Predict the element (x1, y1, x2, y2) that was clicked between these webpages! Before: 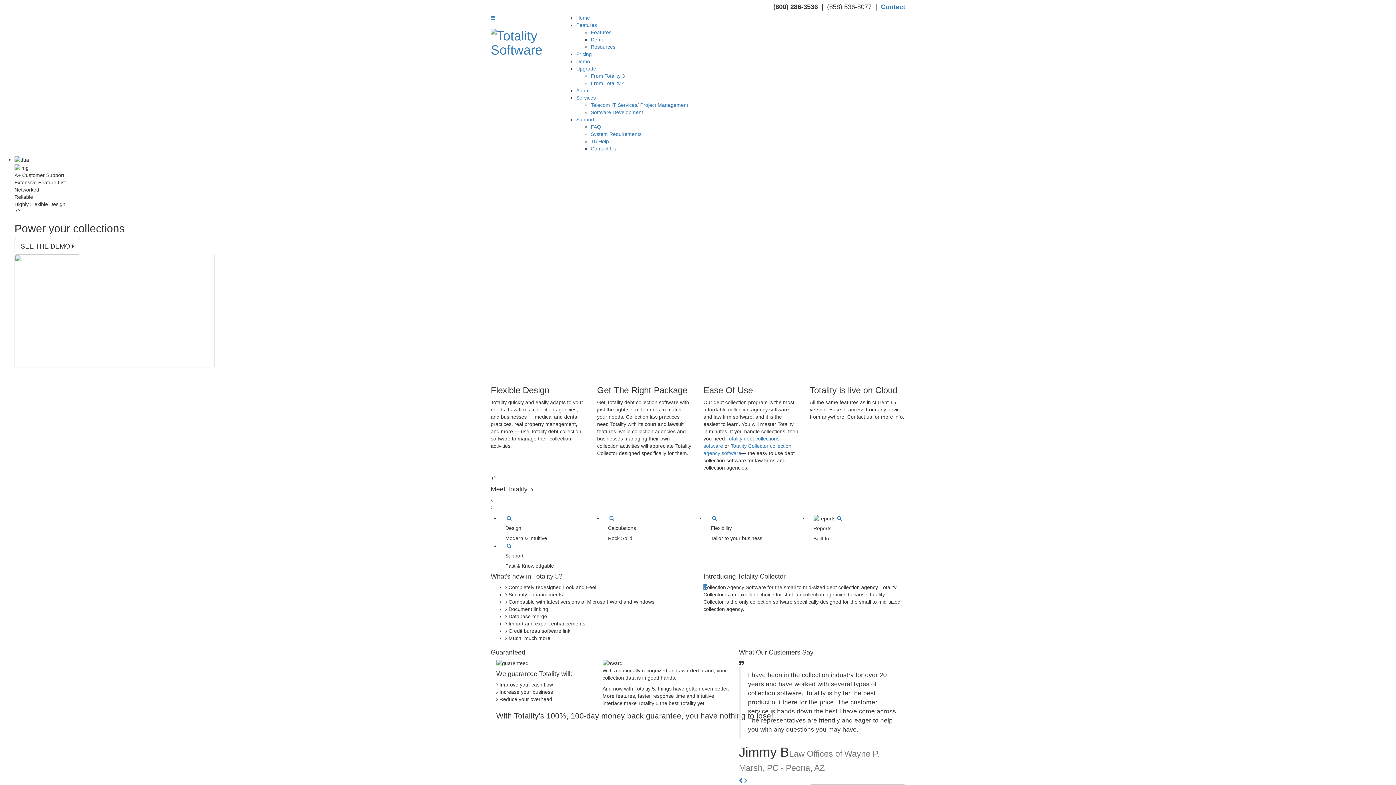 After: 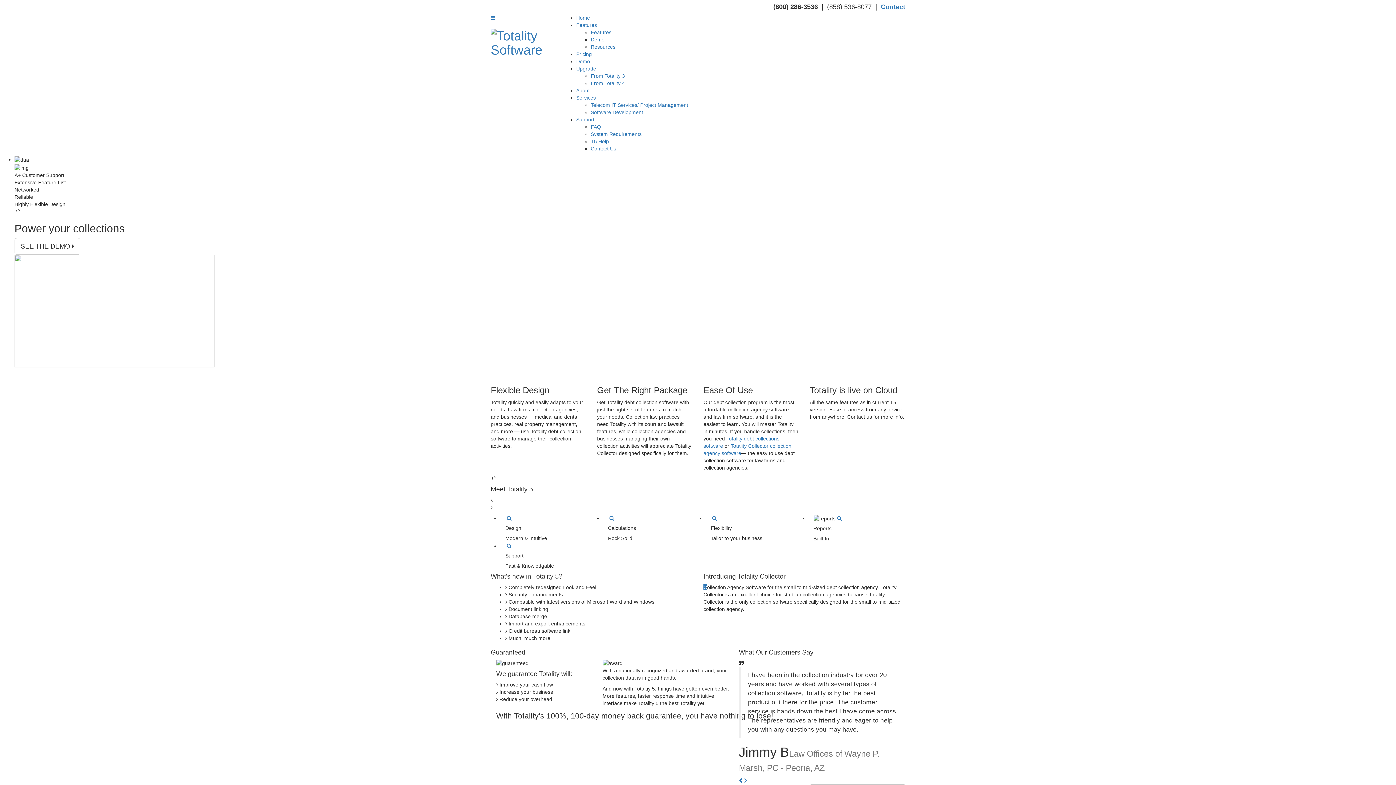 Action: bbox: (590, 145, 616, 151) label: Contact Us